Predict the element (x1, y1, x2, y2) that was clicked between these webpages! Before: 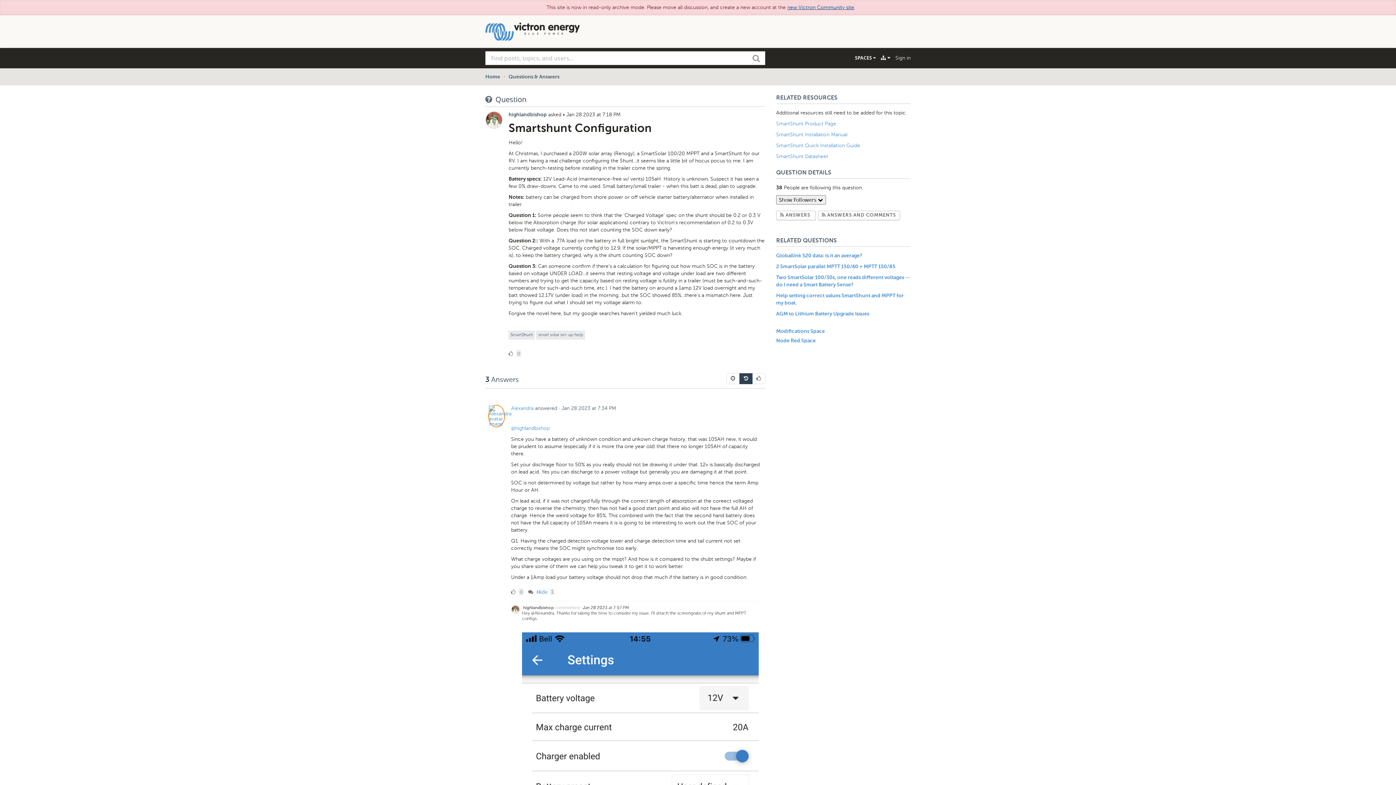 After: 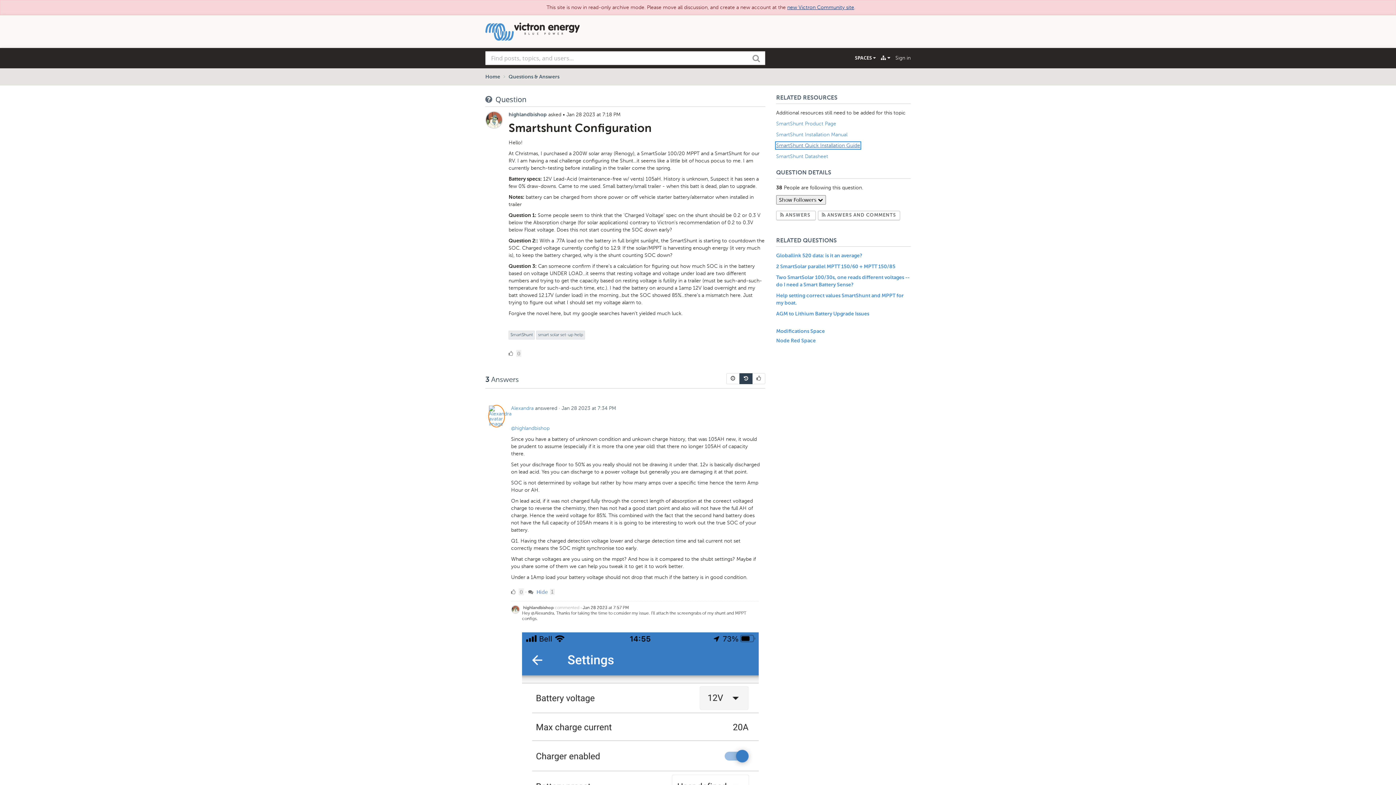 Action: label: SmartShunt Quick Installation Guide bbox: (776, 142, 860, 148)